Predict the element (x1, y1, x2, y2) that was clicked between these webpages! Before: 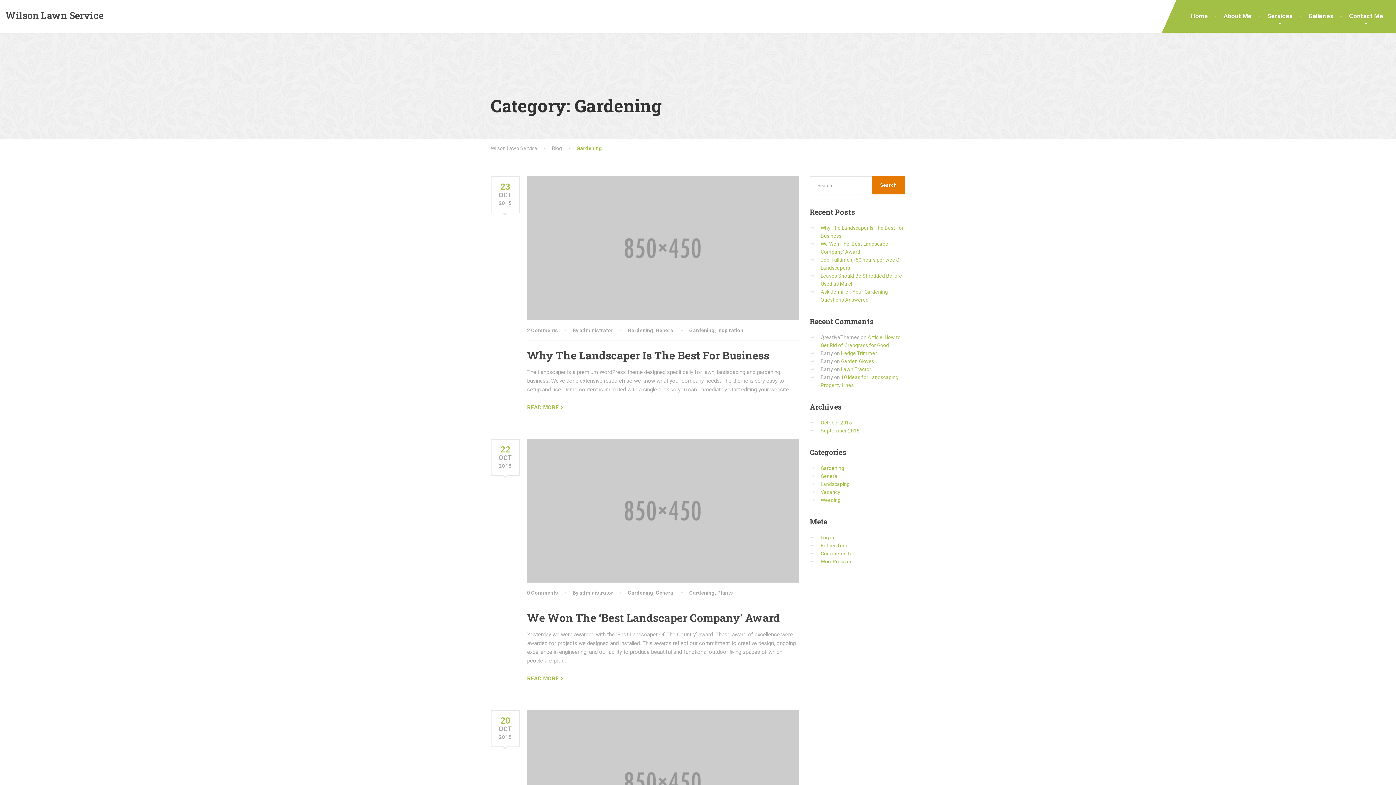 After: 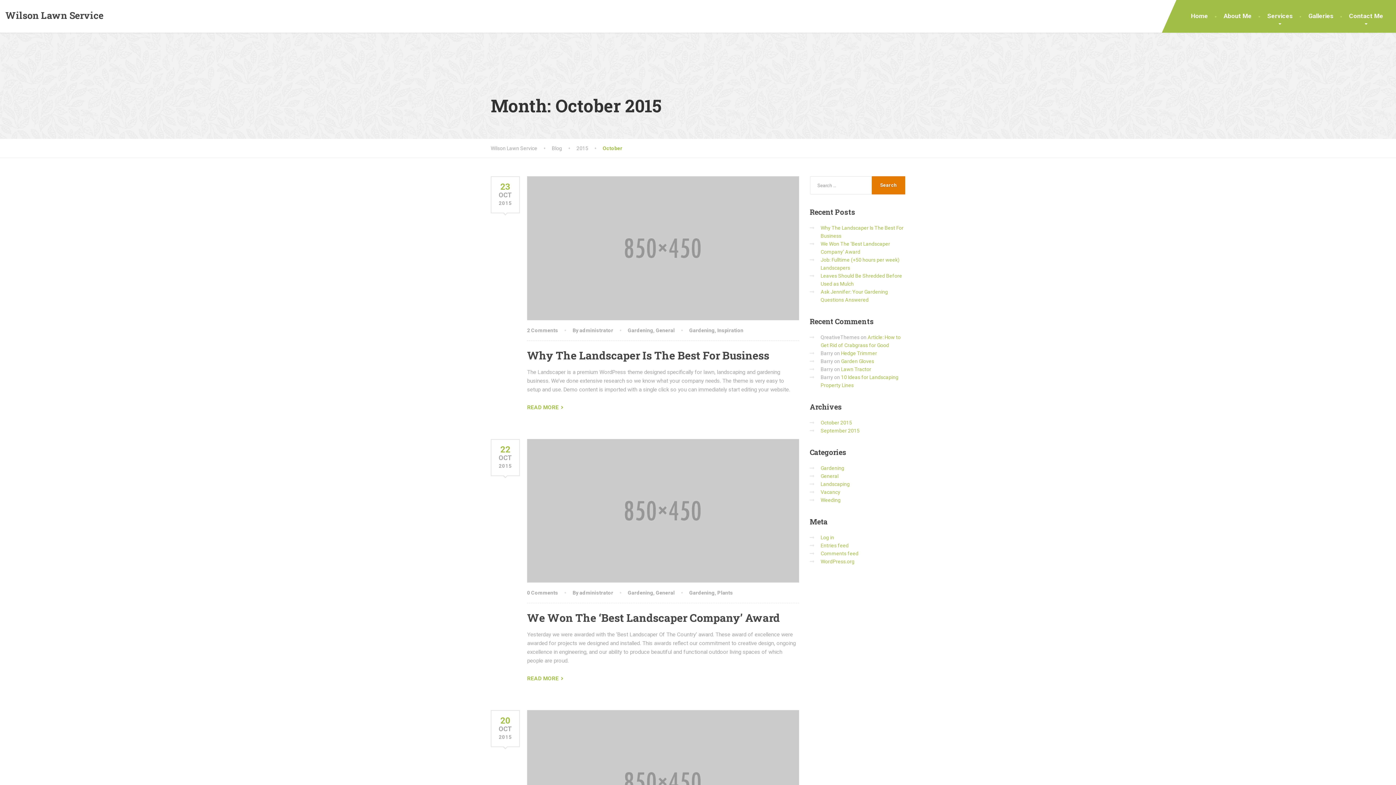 Action: bbox: (820, 420, 852, 425) label: October 2015